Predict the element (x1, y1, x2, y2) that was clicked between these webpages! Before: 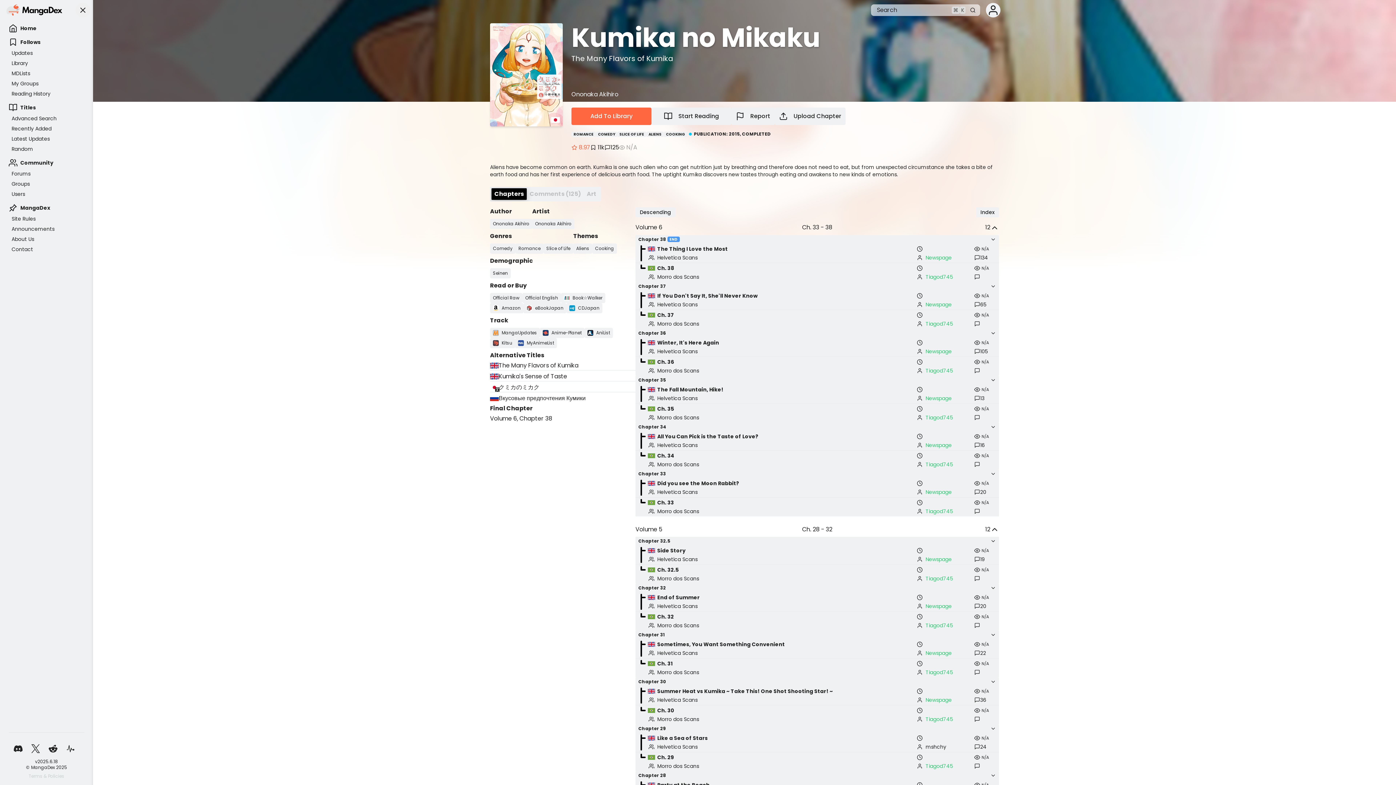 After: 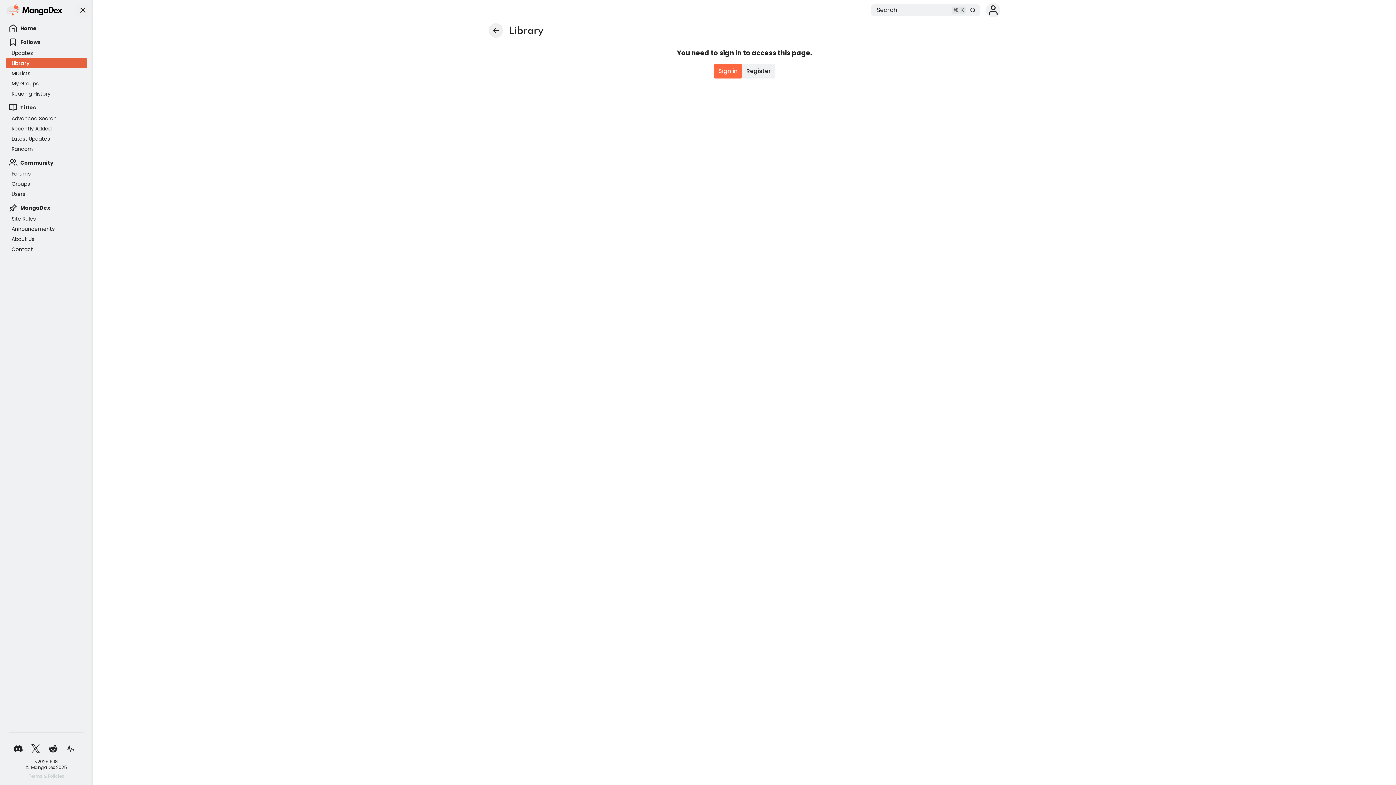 Action: bbox: (5, 58, 87, 68) label: Library